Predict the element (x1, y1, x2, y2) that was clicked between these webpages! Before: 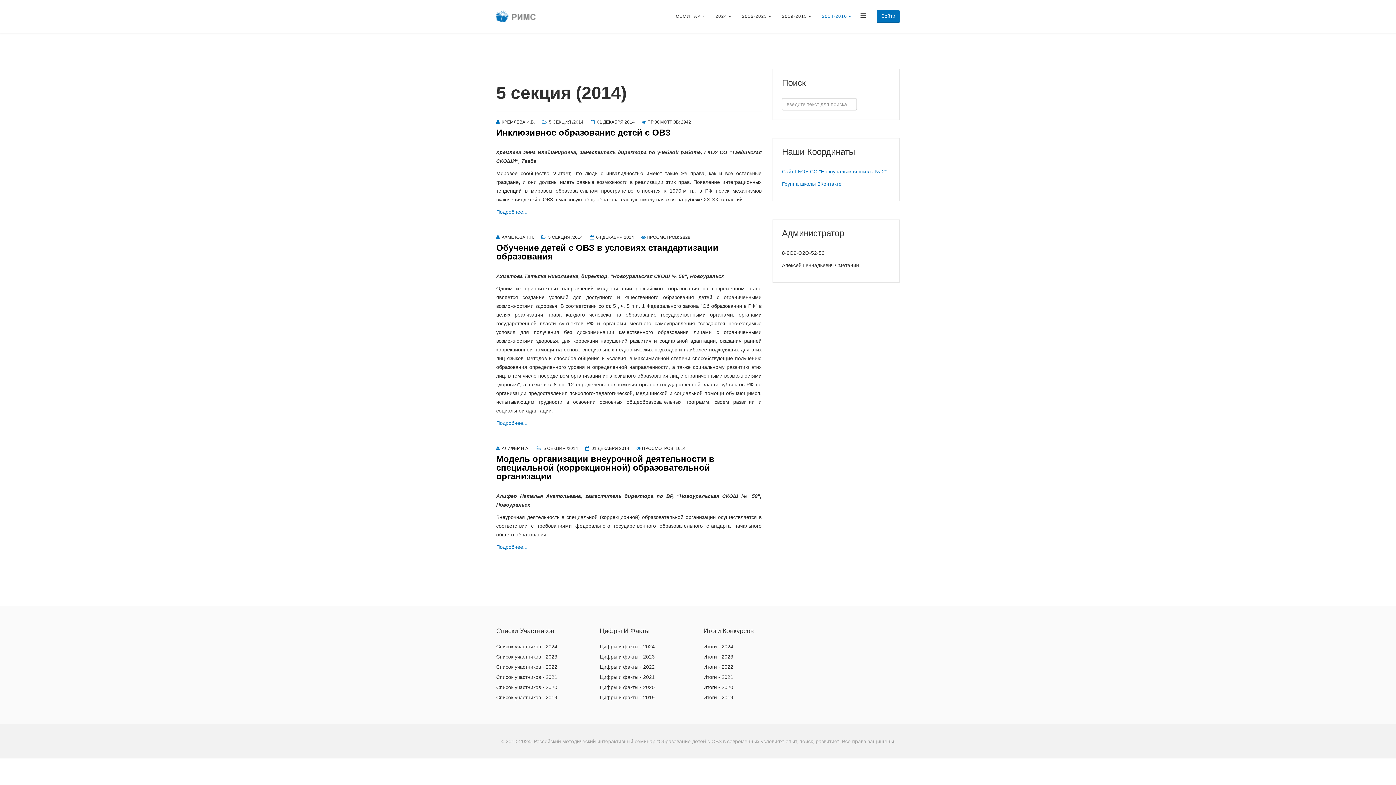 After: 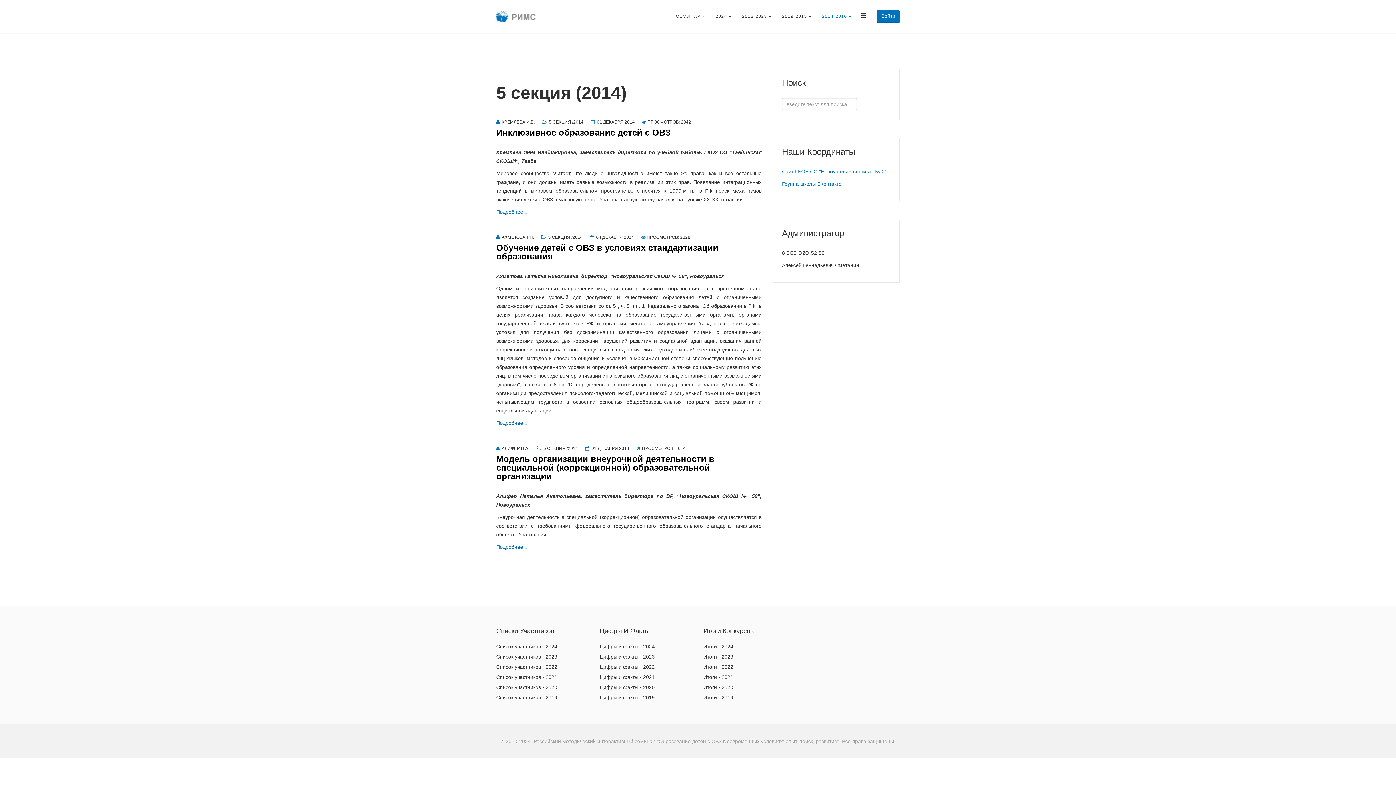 Action: label: 5 СЕКЦИЯ /2014 bbox: (543, 446, 578, 451)